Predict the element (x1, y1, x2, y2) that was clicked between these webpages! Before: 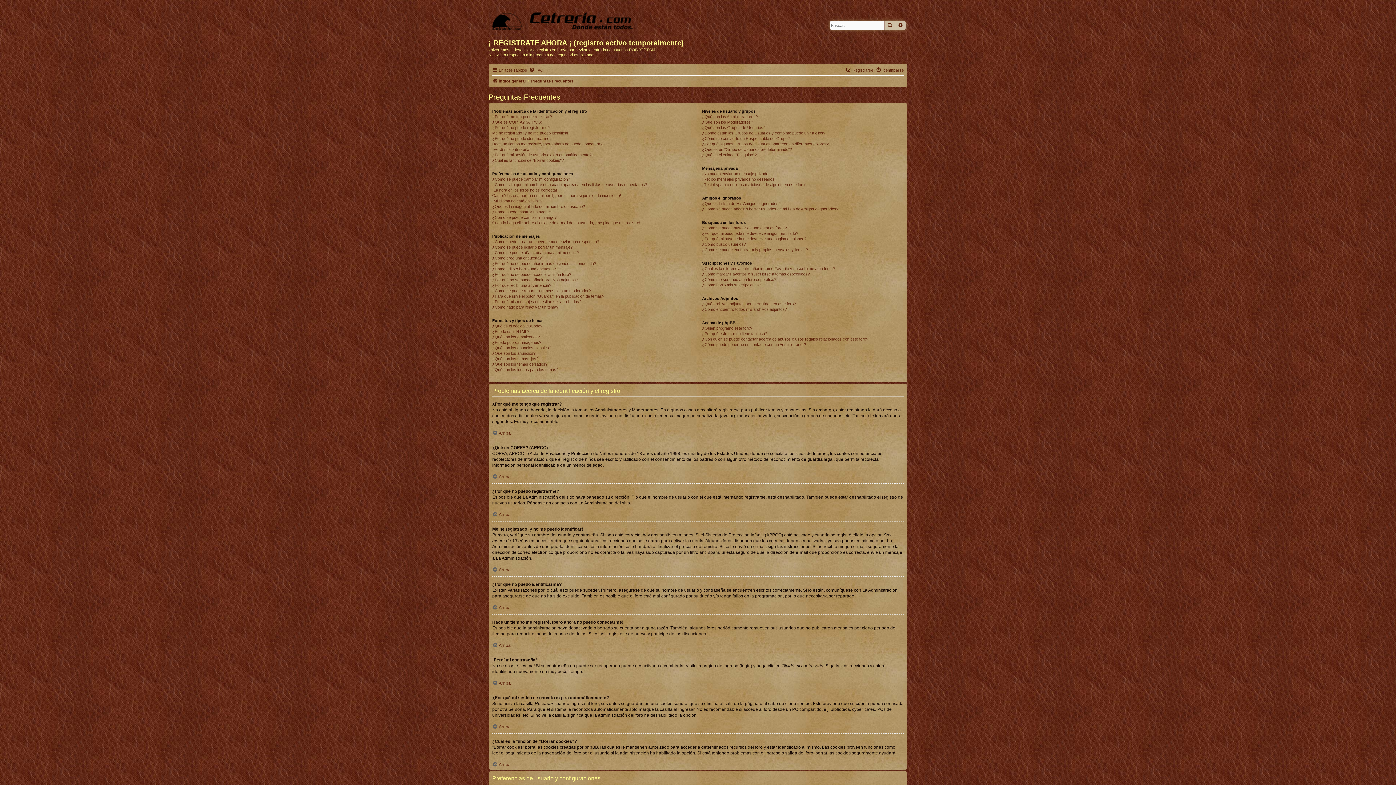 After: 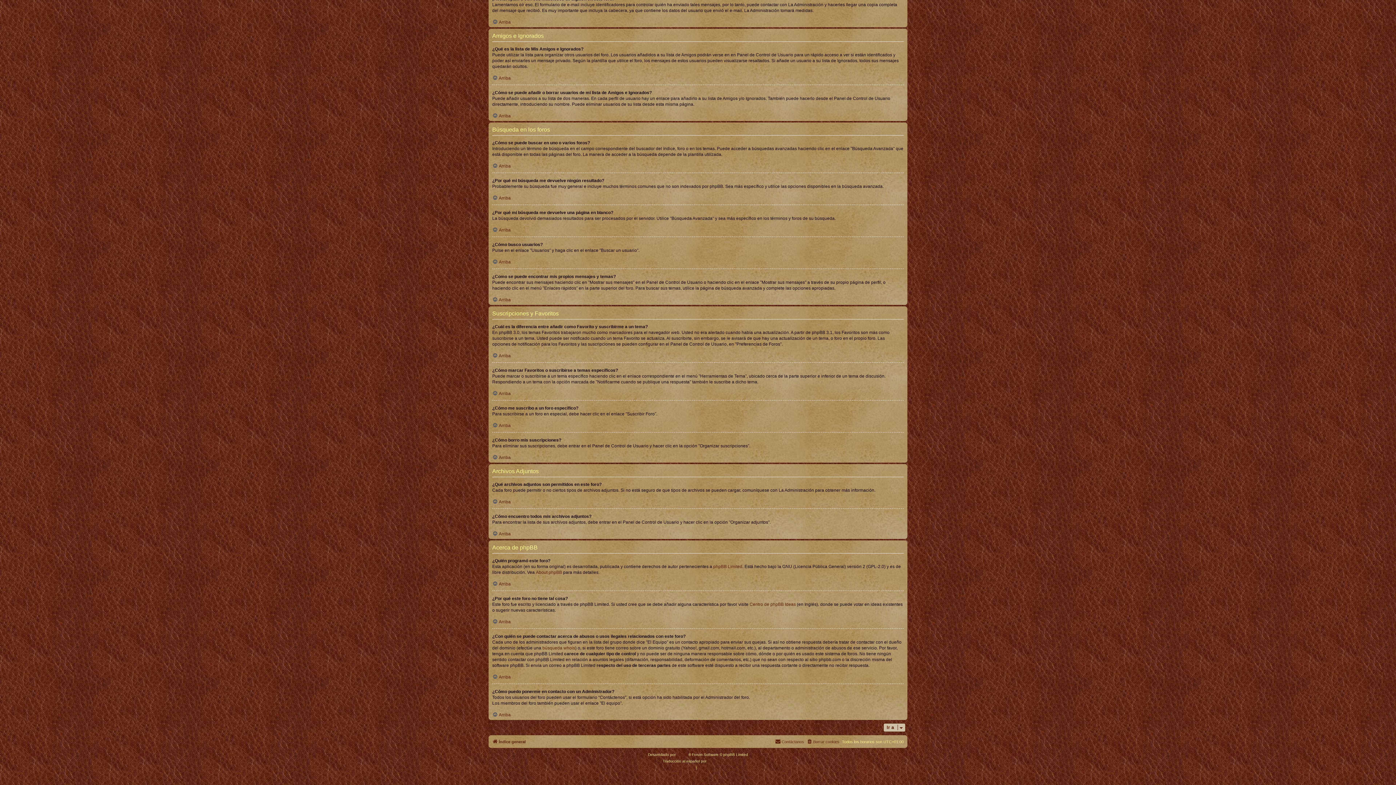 Action: label: ¿Cómo puedo ponerme en contacto con un Administrador? bbox: (702, 342, 806, 347)